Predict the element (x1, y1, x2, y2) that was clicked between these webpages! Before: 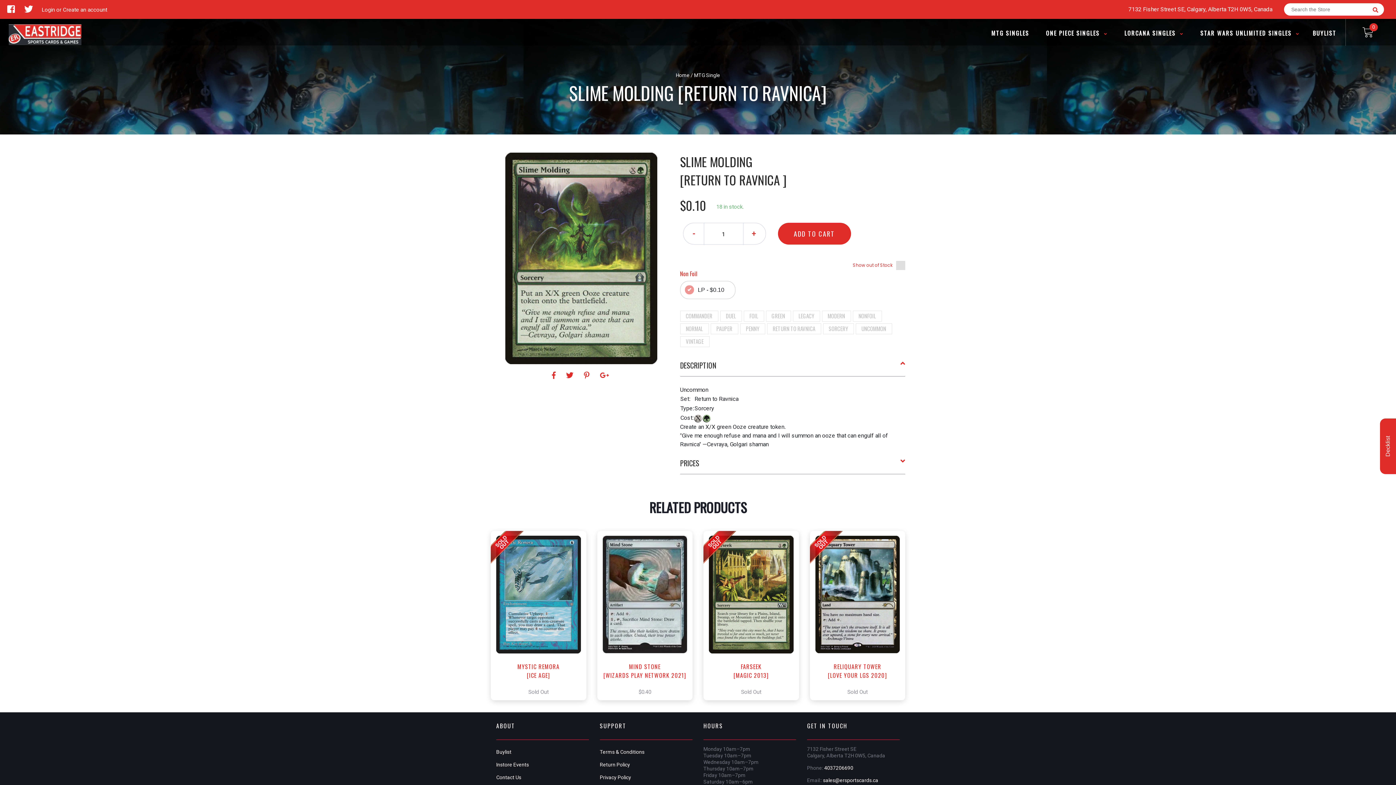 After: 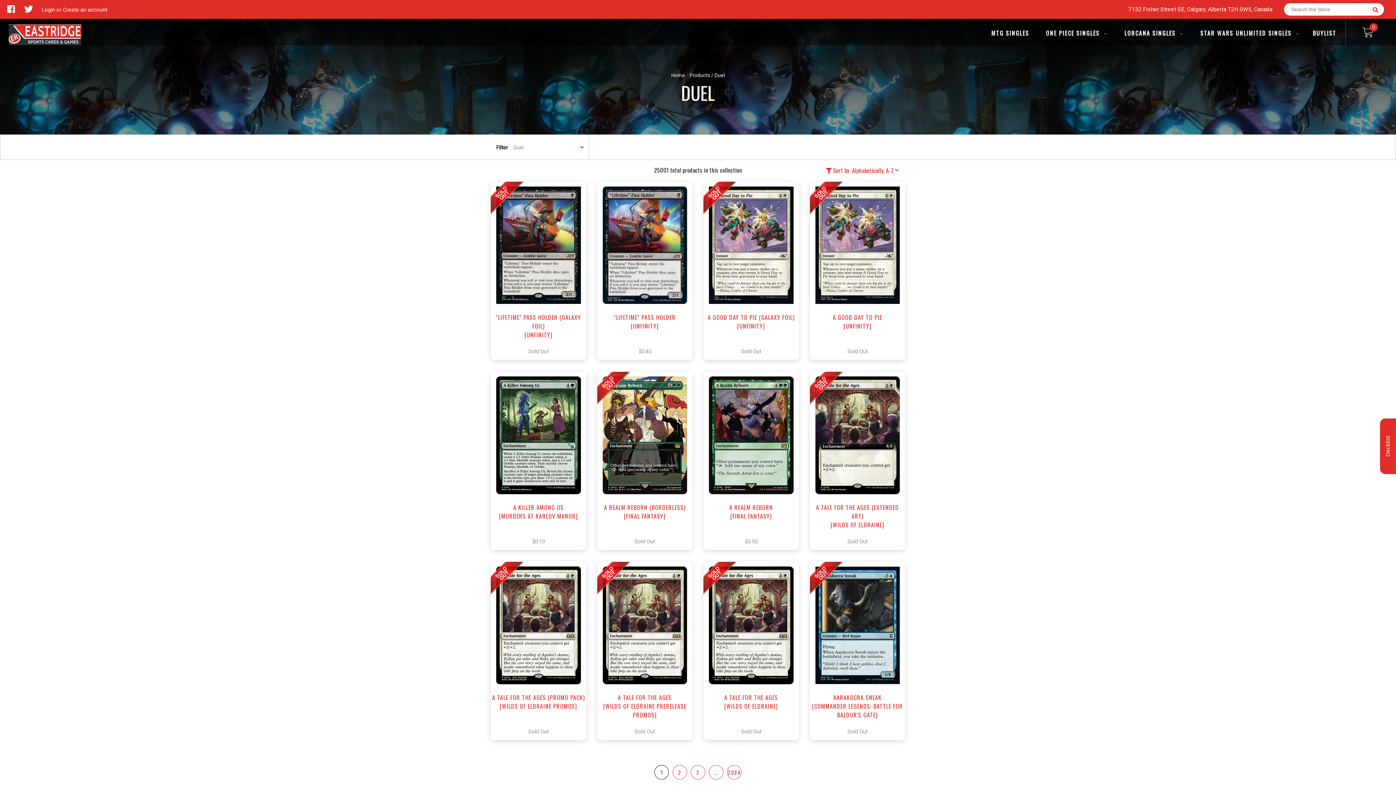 Action: label: DUEL bbox: (726, 312, 736, 320)